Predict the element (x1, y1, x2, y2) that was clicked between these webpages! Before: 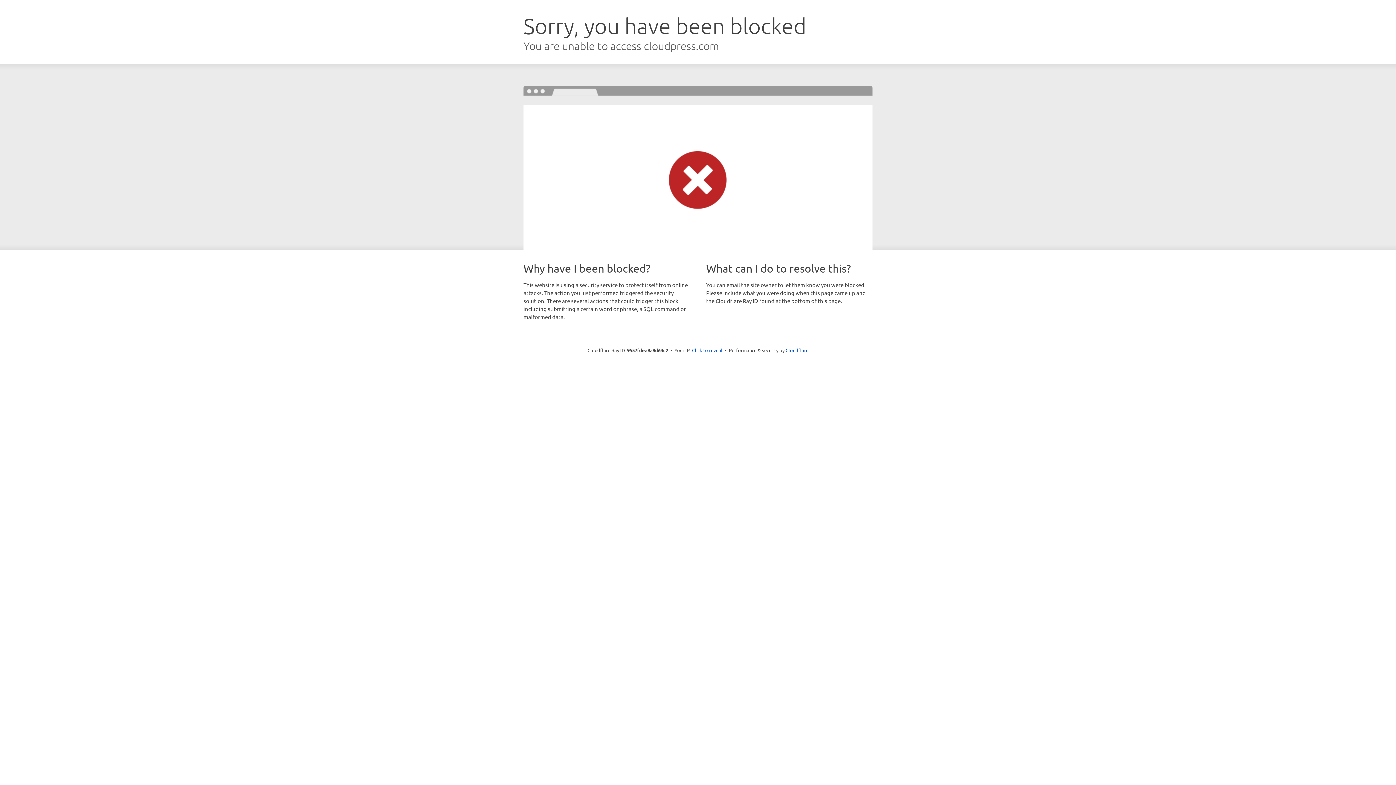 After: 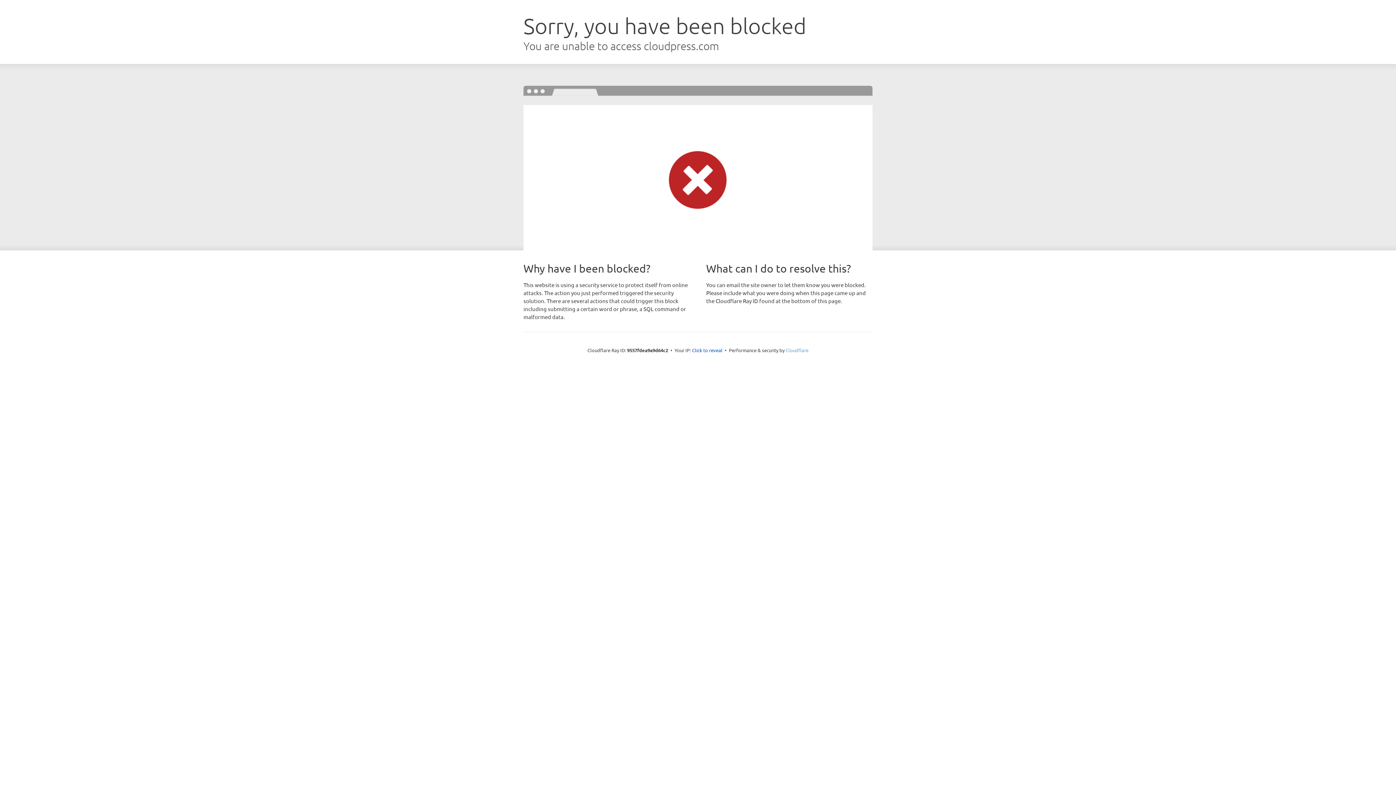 Action: label: Cloudflare bbox: (785, 347, 808, 353)